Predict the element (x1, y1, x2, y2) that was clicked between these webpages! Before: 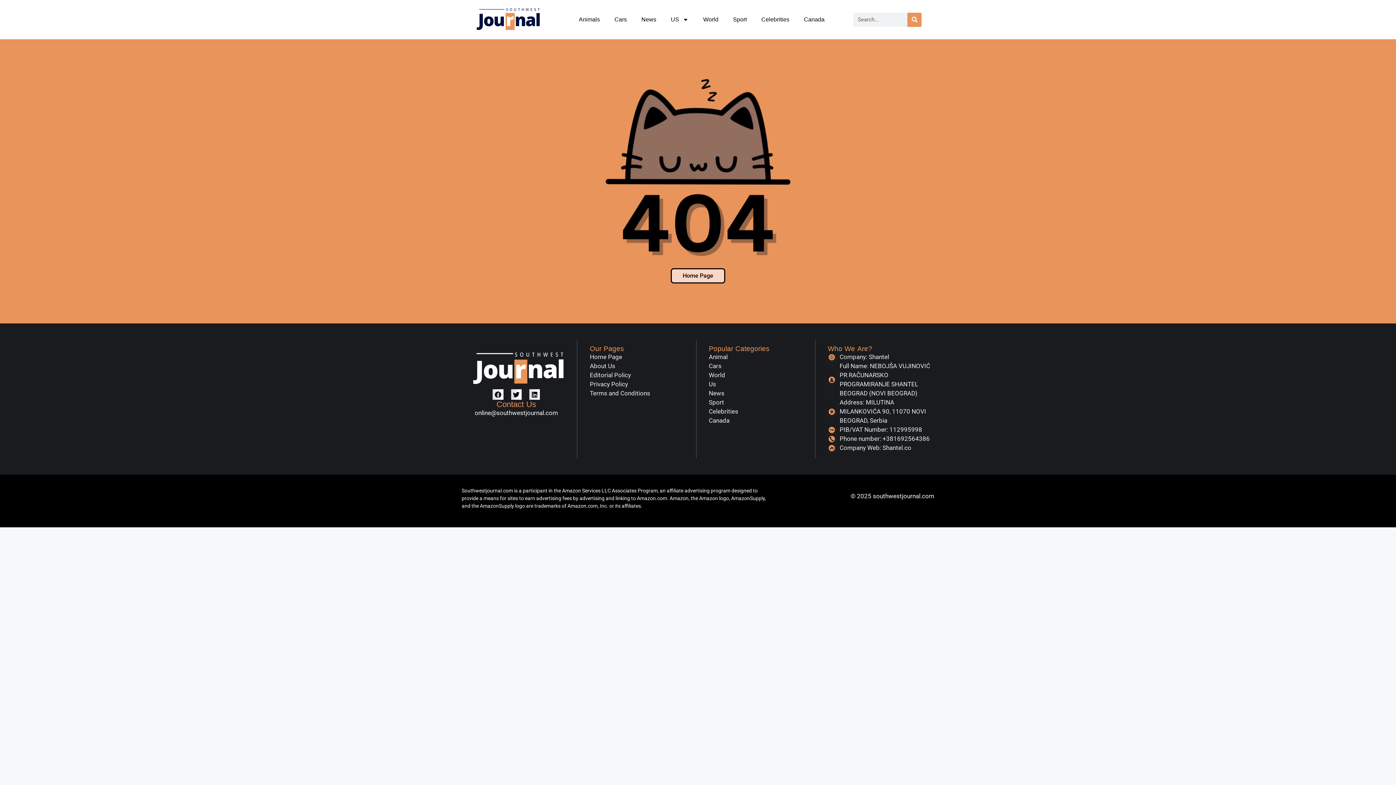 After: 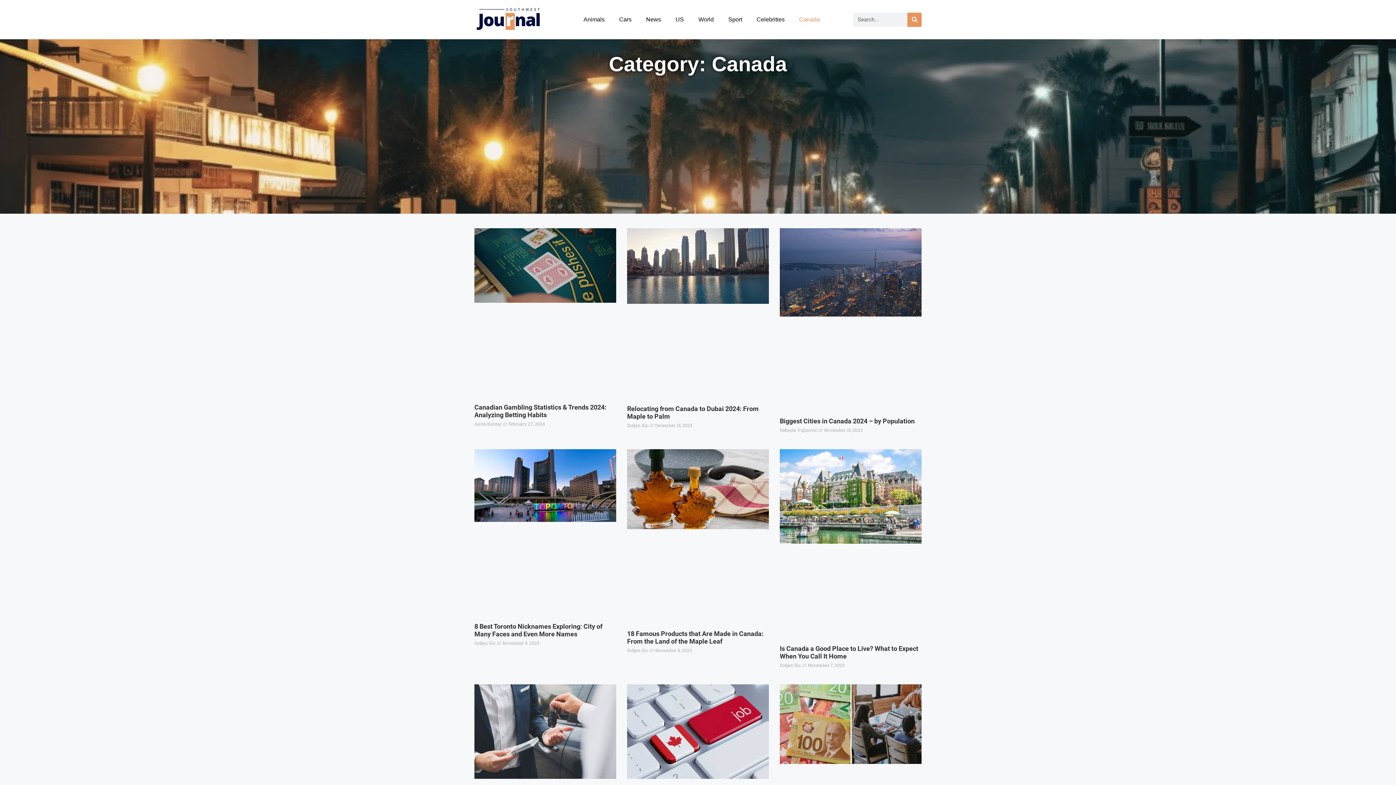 Action: bbox: (709, 416, 815, 425) label: Canada